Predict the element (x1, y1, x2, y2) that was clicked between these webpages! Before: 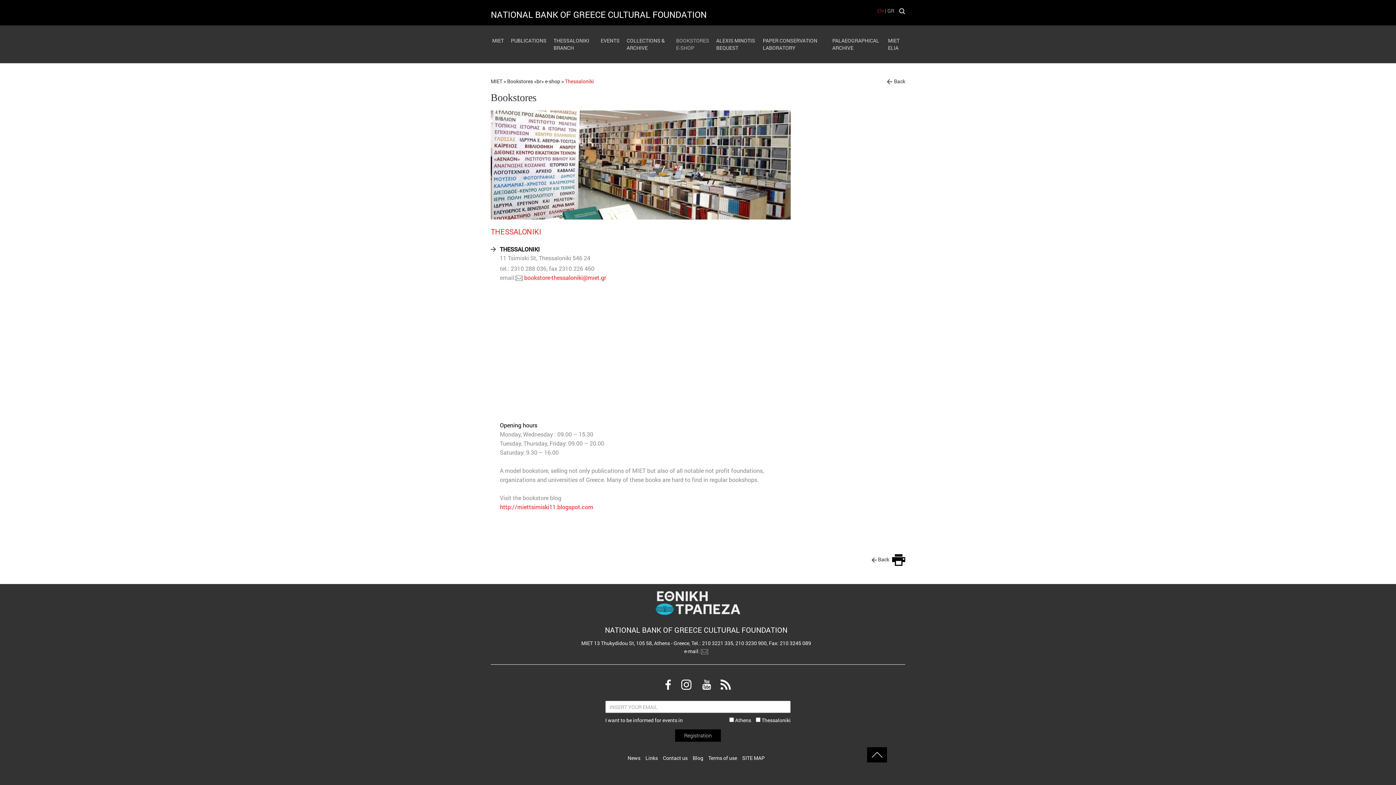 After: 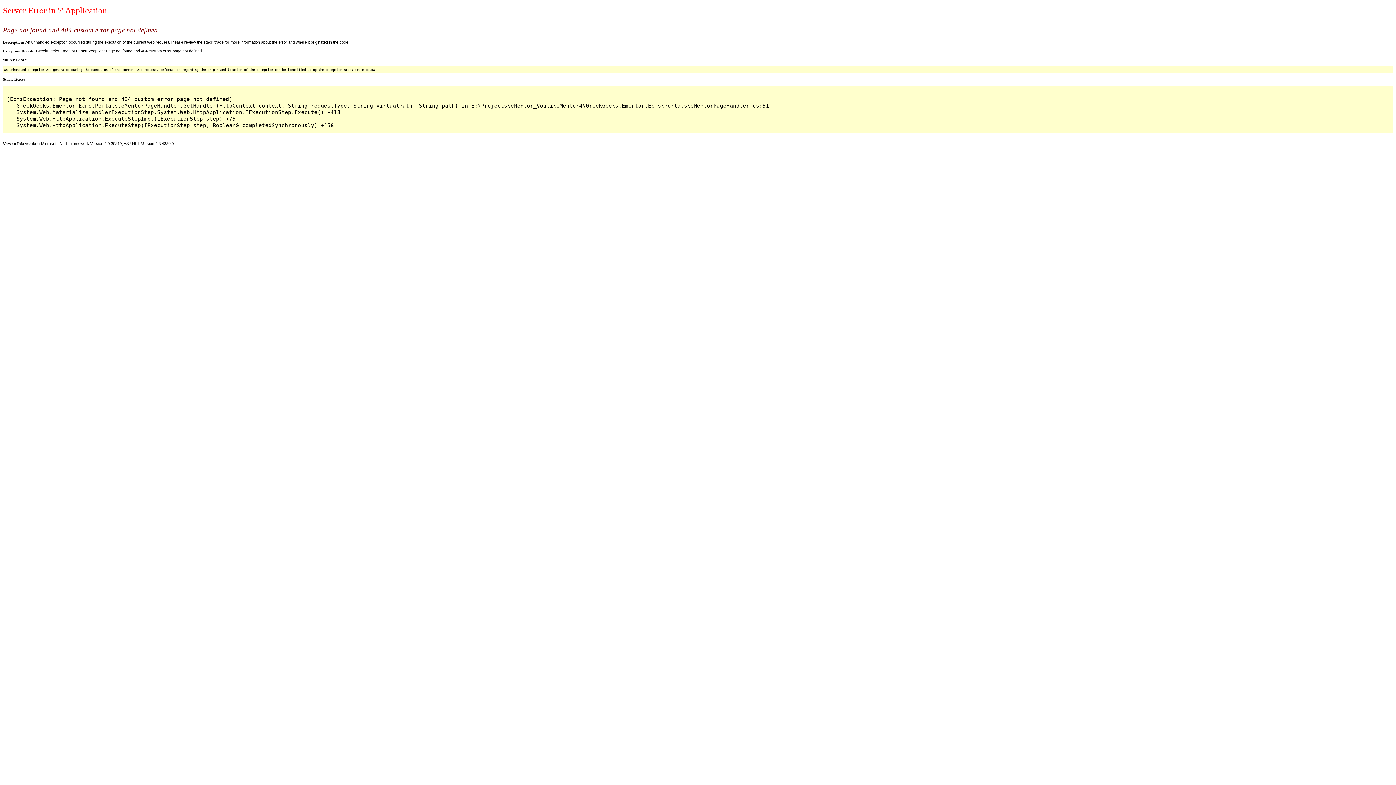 Action: label: GR bbox: (887, 7, 894, 14)